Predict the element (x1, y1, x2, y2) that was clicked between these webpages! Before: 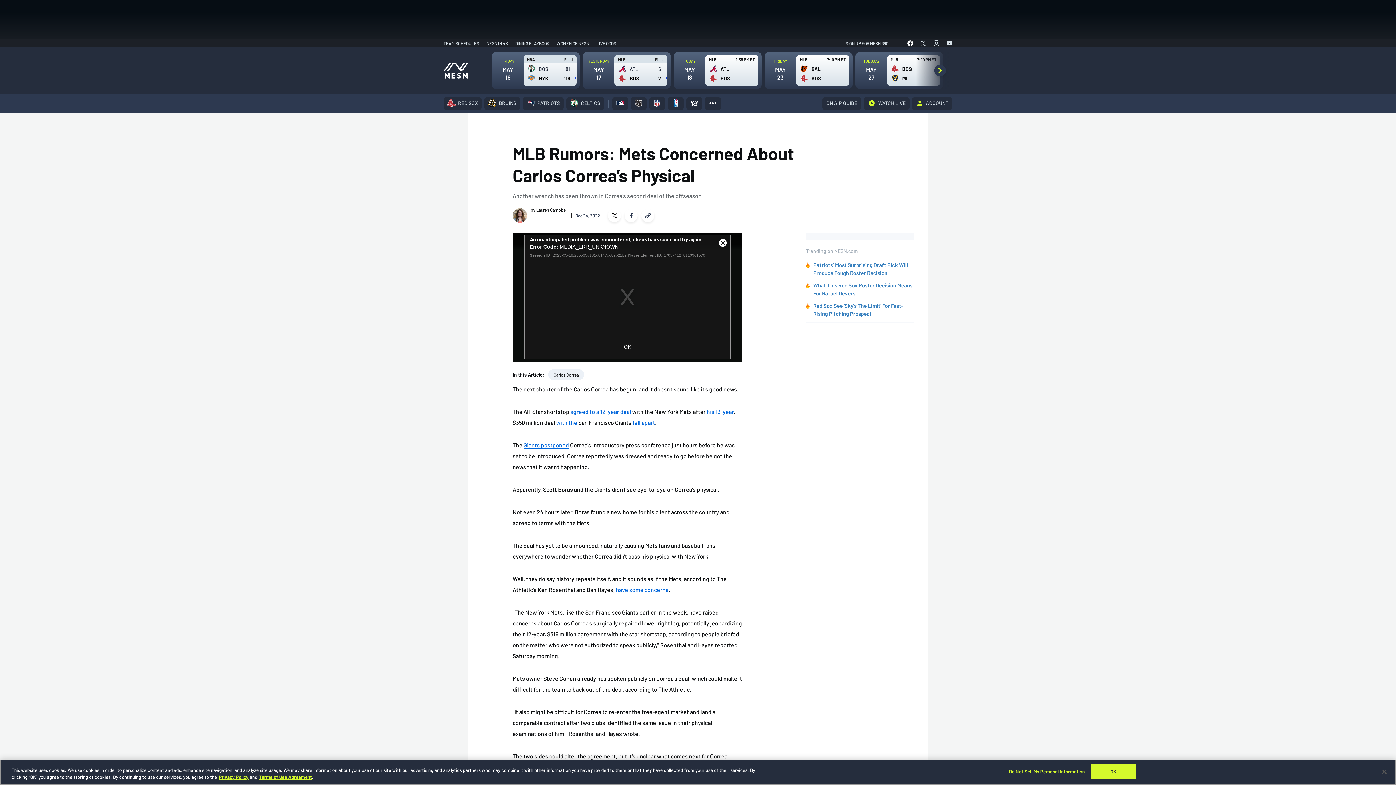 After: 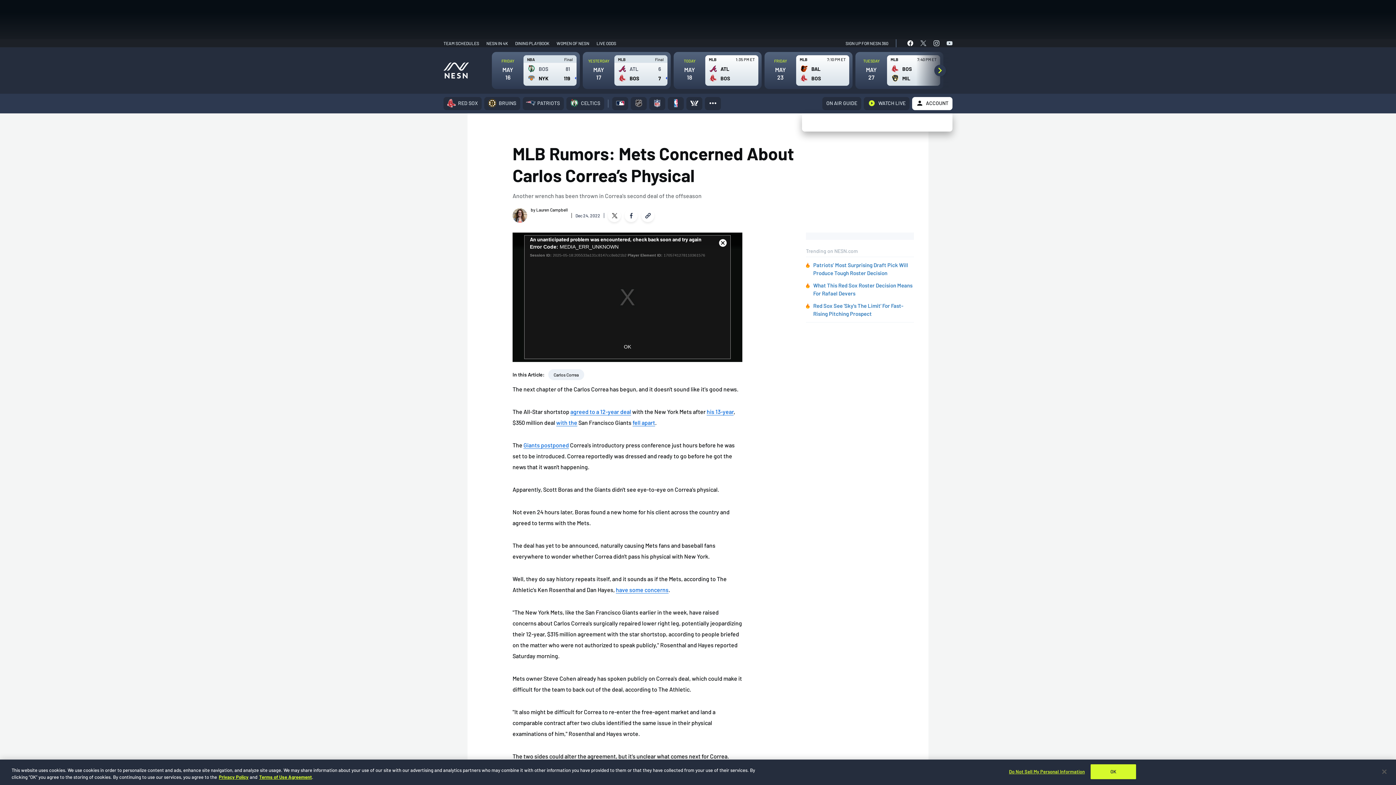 Action: label: Toggle Login Dropdown bbox: (912, 97, 952, 110)